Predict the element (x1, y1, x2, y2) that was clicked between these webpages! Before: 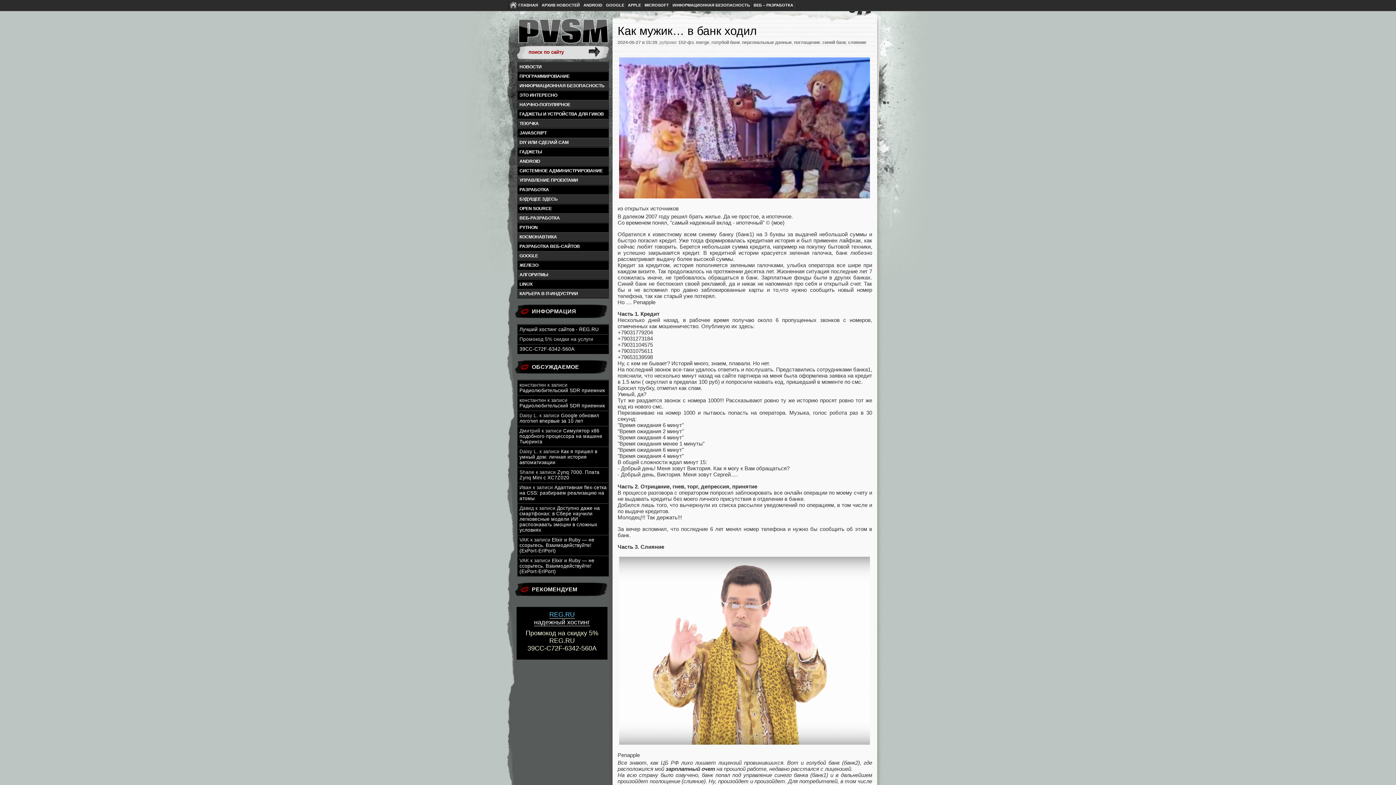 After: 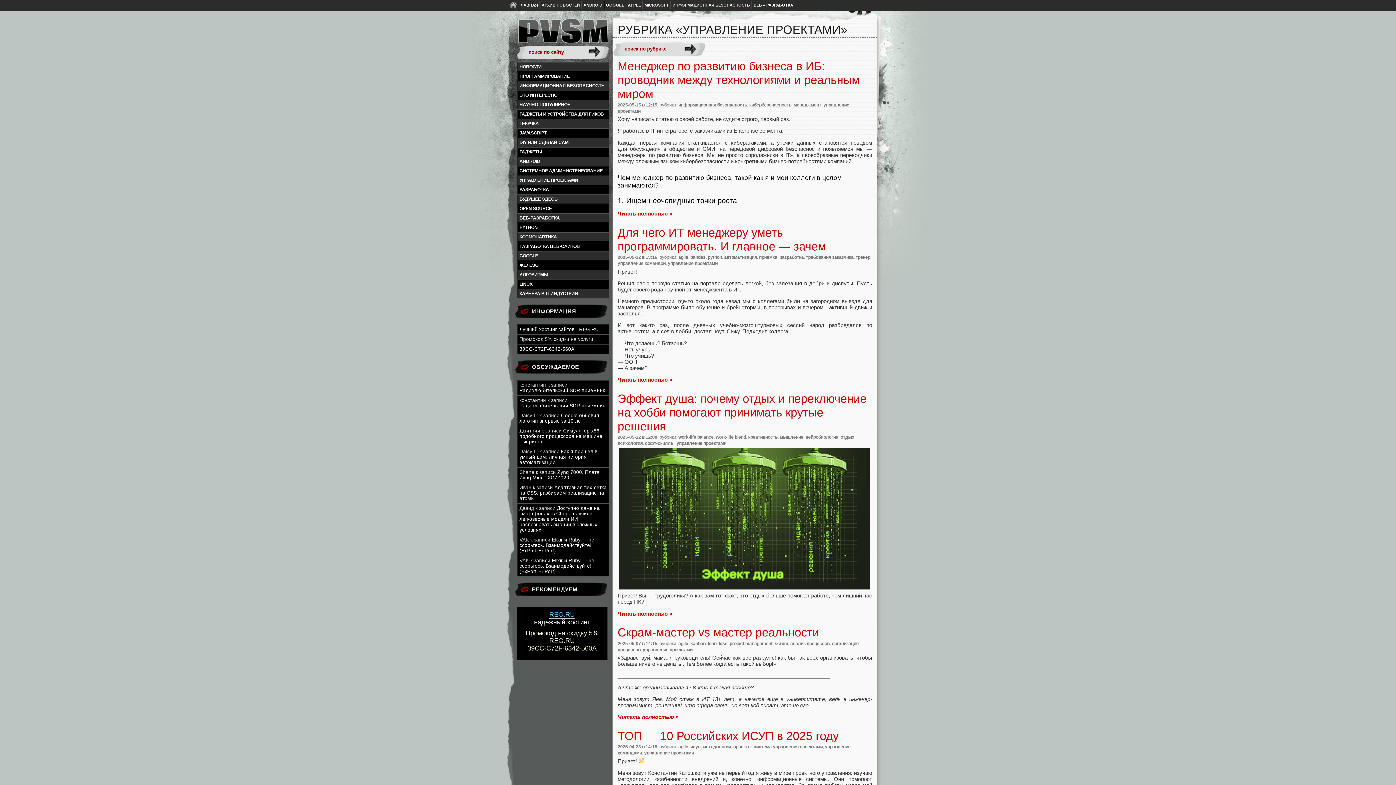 Action: bbox: (517, 176, 608, 184) label: УПРАВЛЕНИЕ ПРОЕКТАМИ